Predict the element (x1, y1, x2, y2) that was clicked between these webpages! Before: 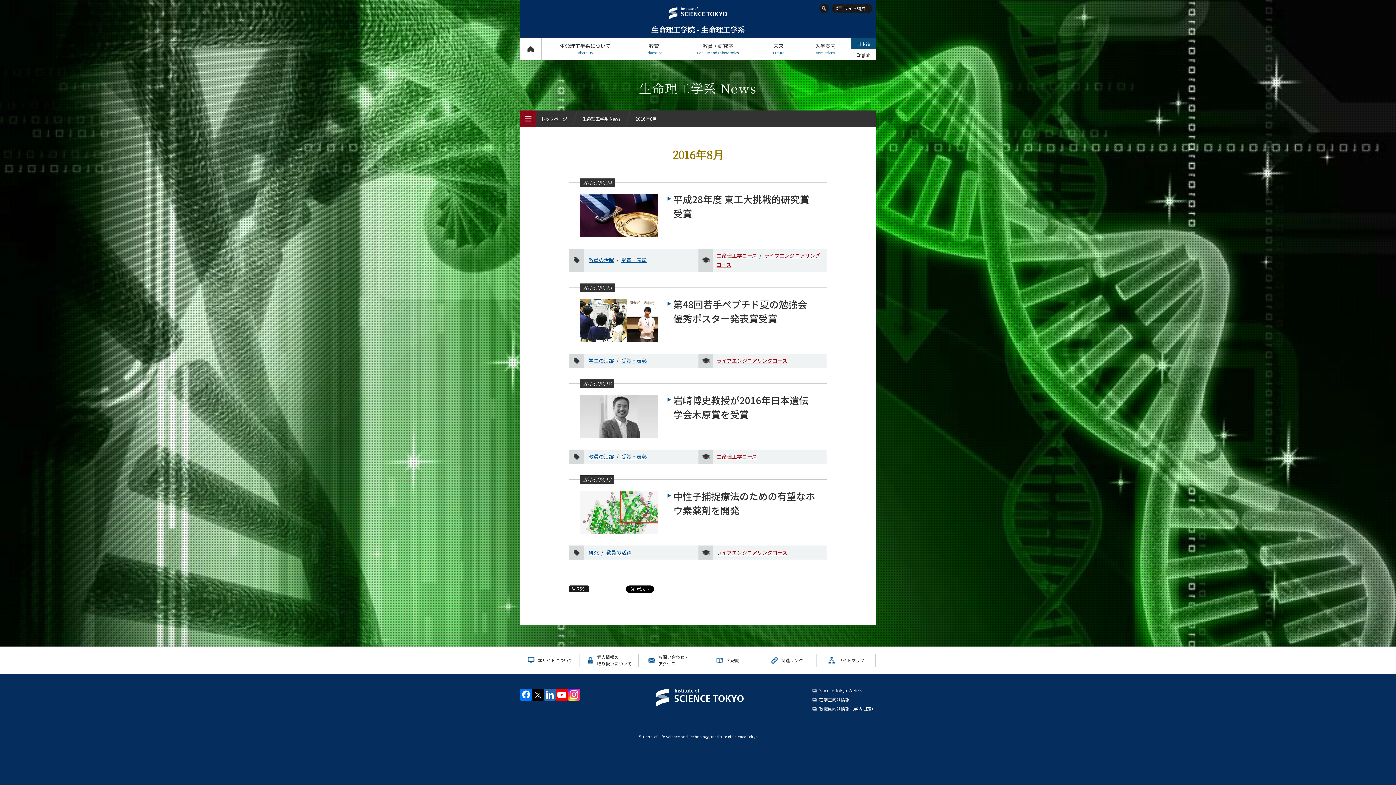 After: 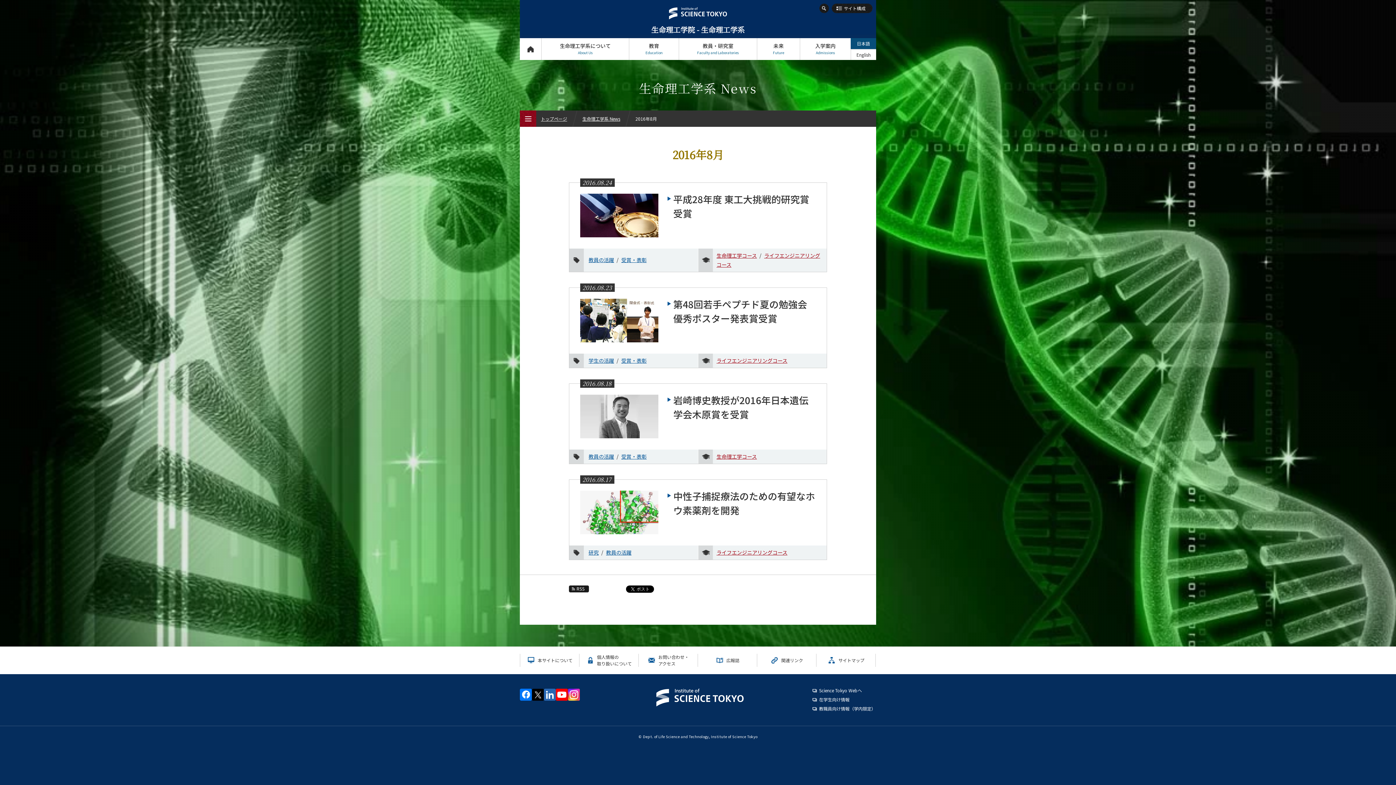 Action: bbox: (568, 689, 580, 697)